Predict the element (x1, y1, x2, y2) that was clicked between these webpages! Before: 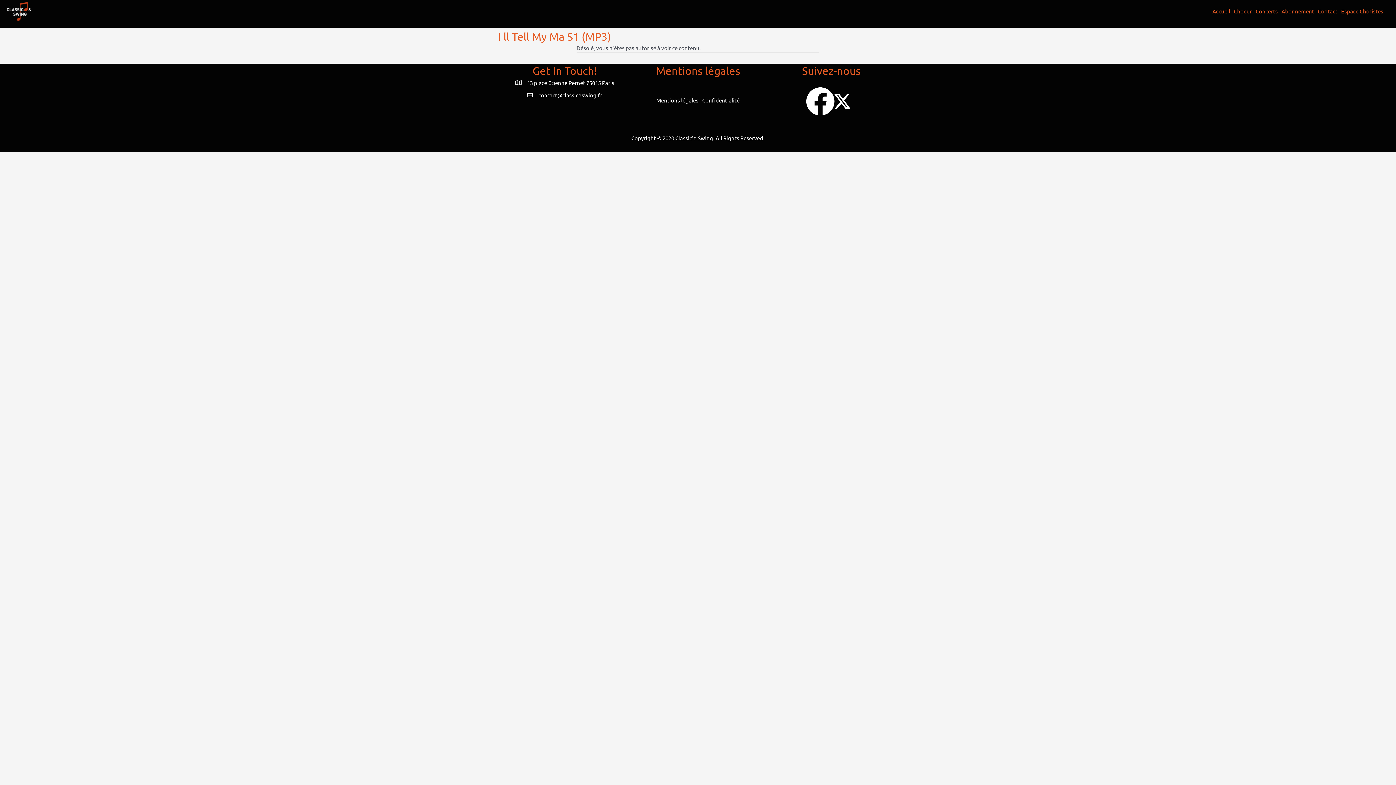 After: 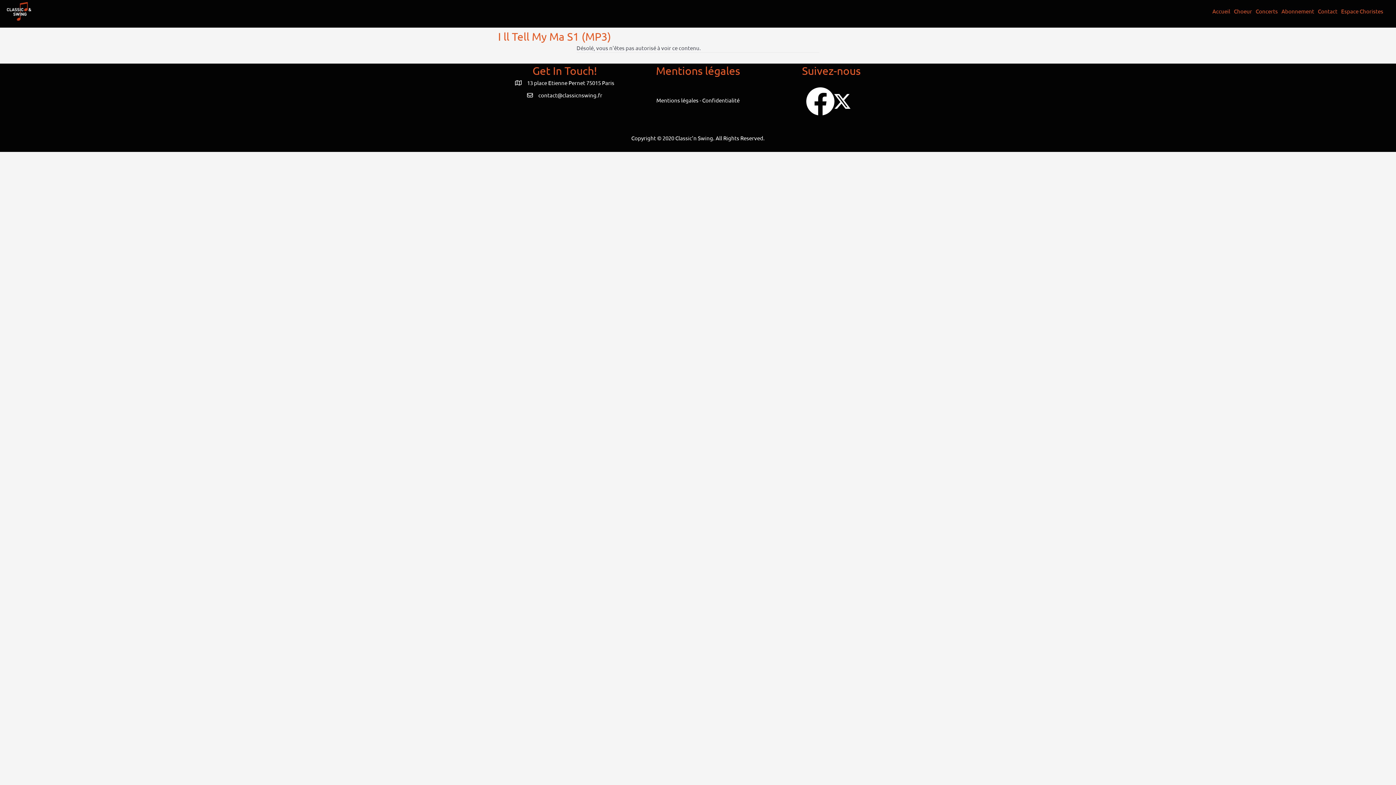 Action: bbox: (652, 133, 736, 140) label: Mentions légales - Confidentialité